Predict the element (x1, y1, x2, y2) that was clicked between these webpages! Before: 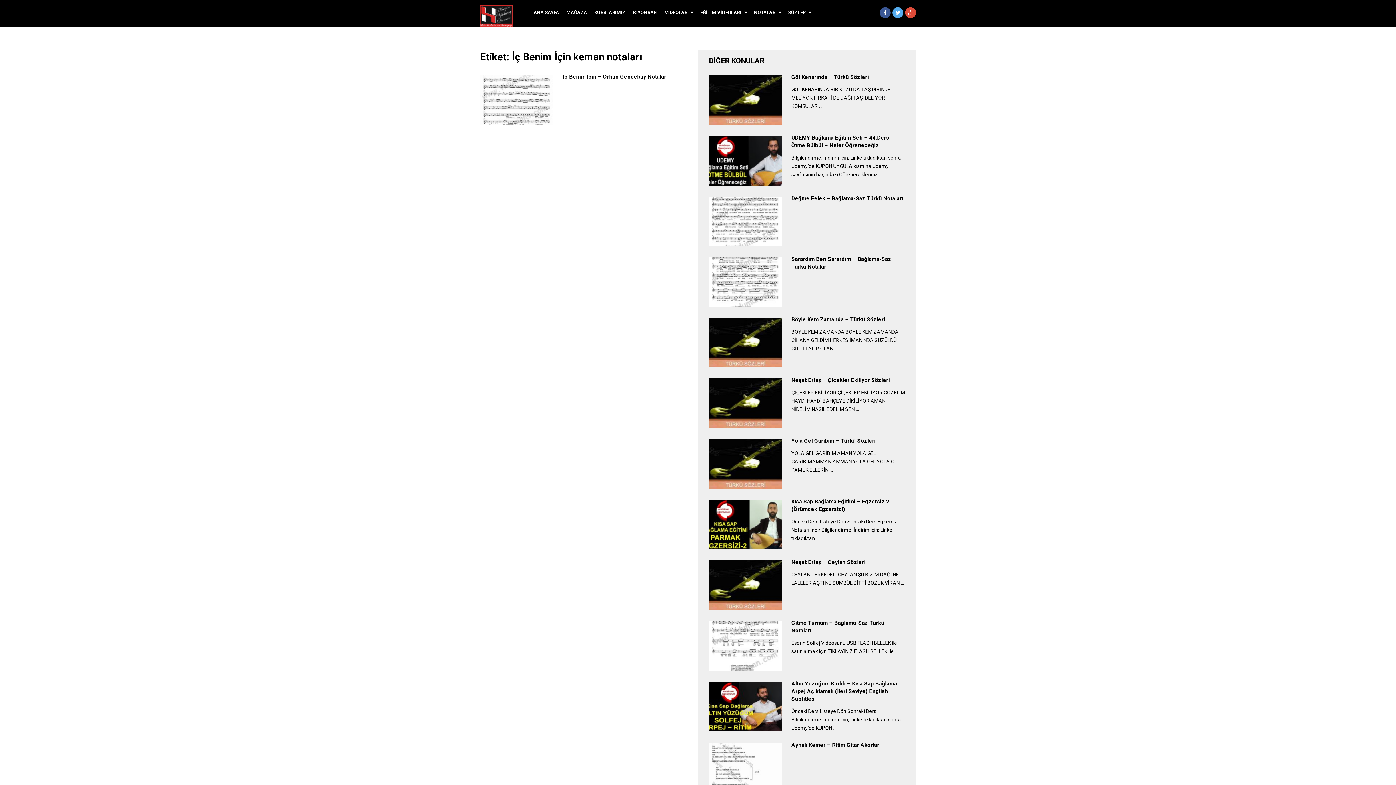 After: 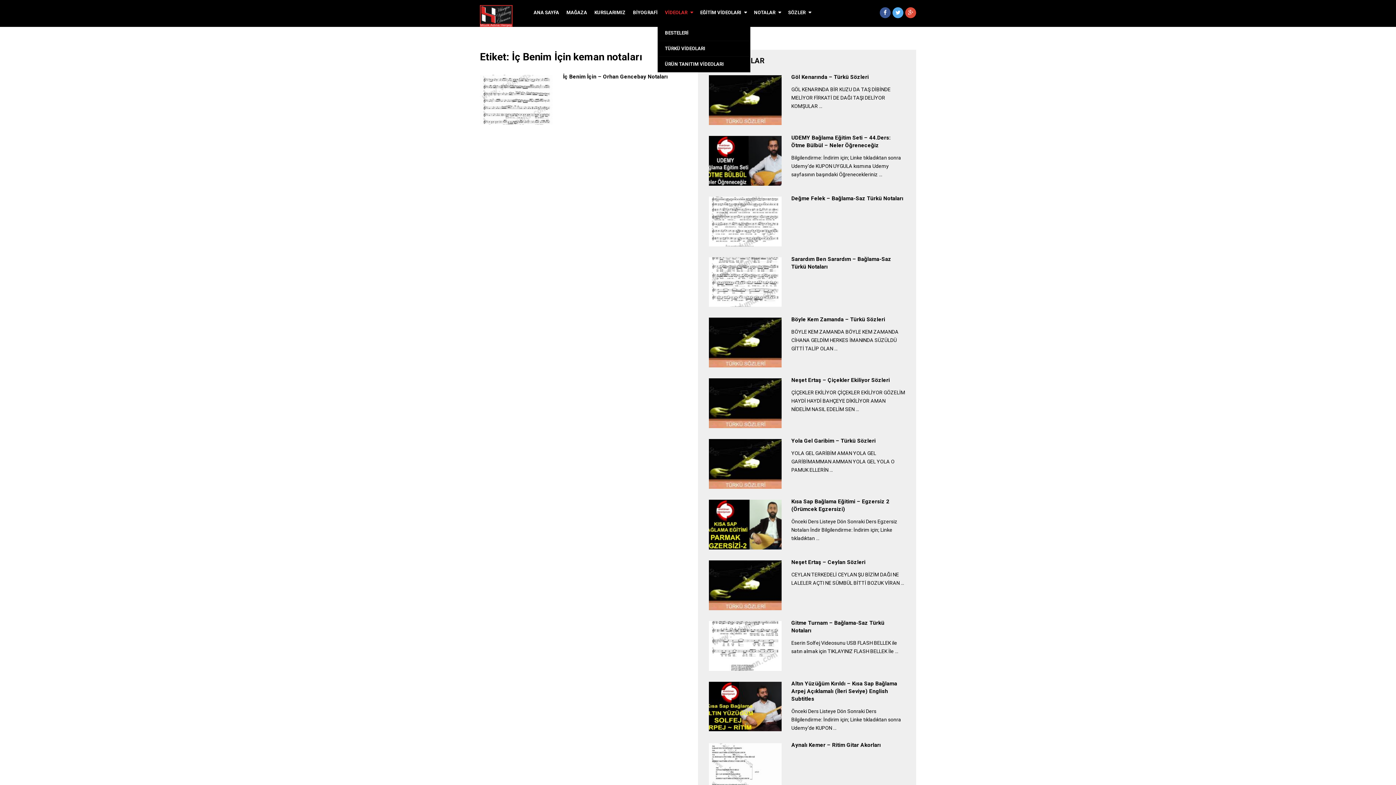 Action: bbox: (661, 0, 696, 25) label: VİDEOLAR